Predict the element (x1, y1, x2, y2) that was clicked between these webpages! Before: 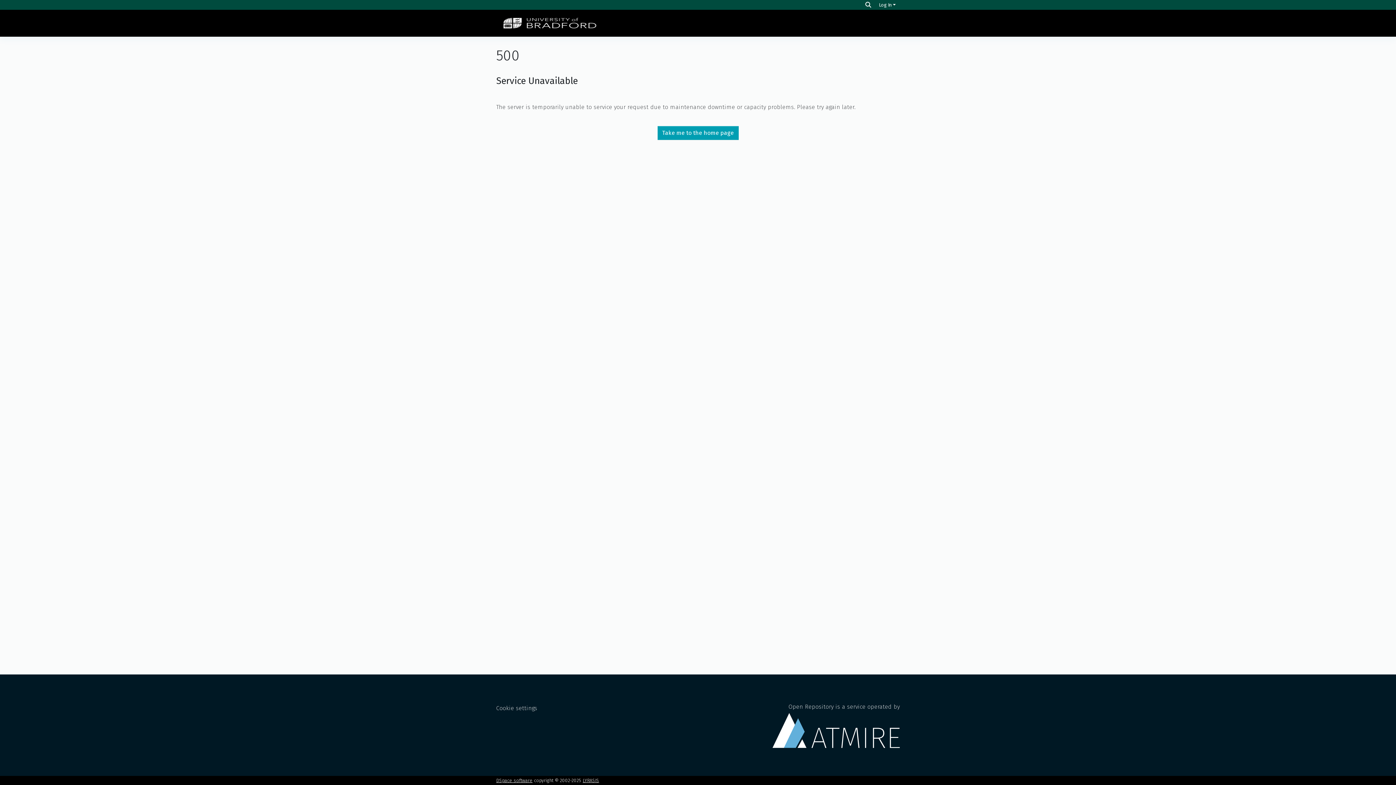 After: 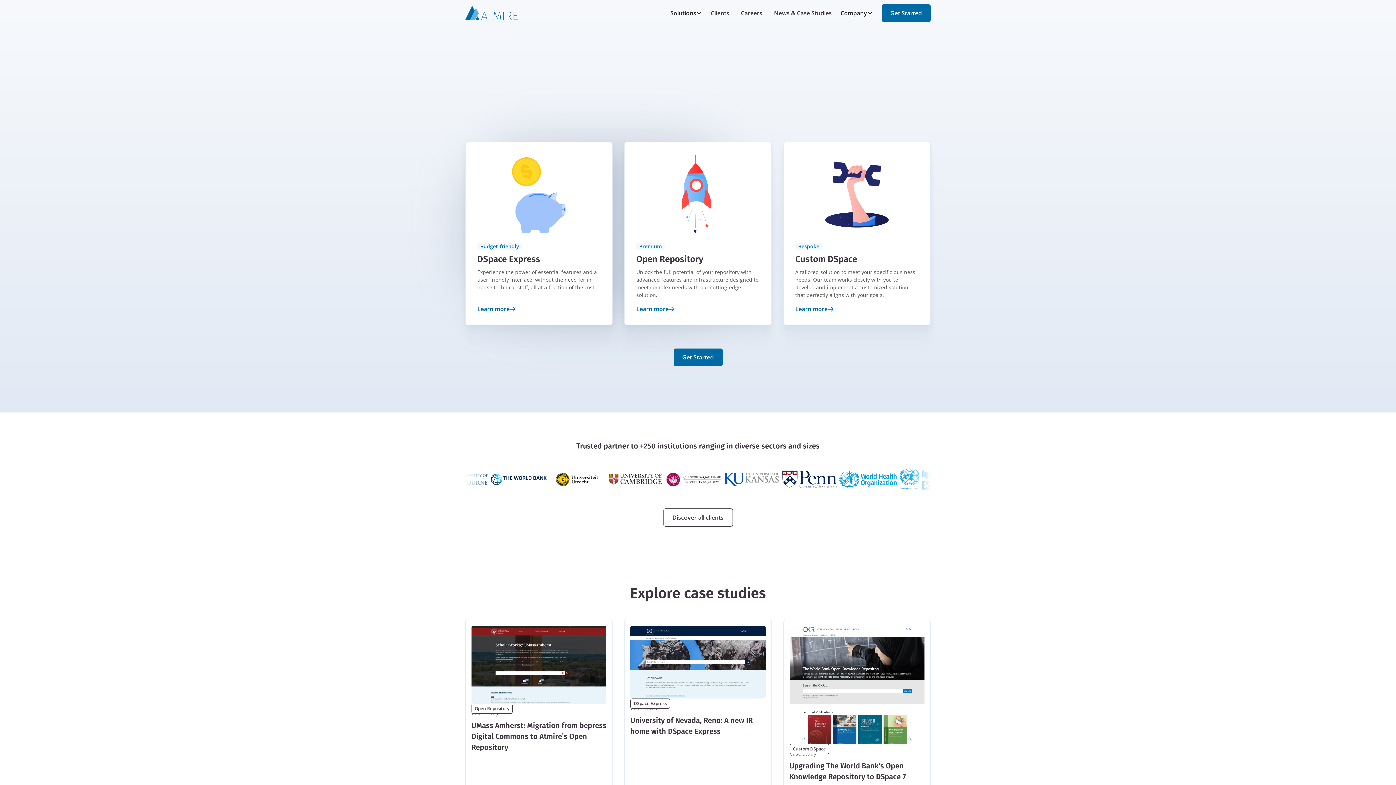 Action: bbox: (772, 703, 900, 748) label: Open Repository is a service operated by